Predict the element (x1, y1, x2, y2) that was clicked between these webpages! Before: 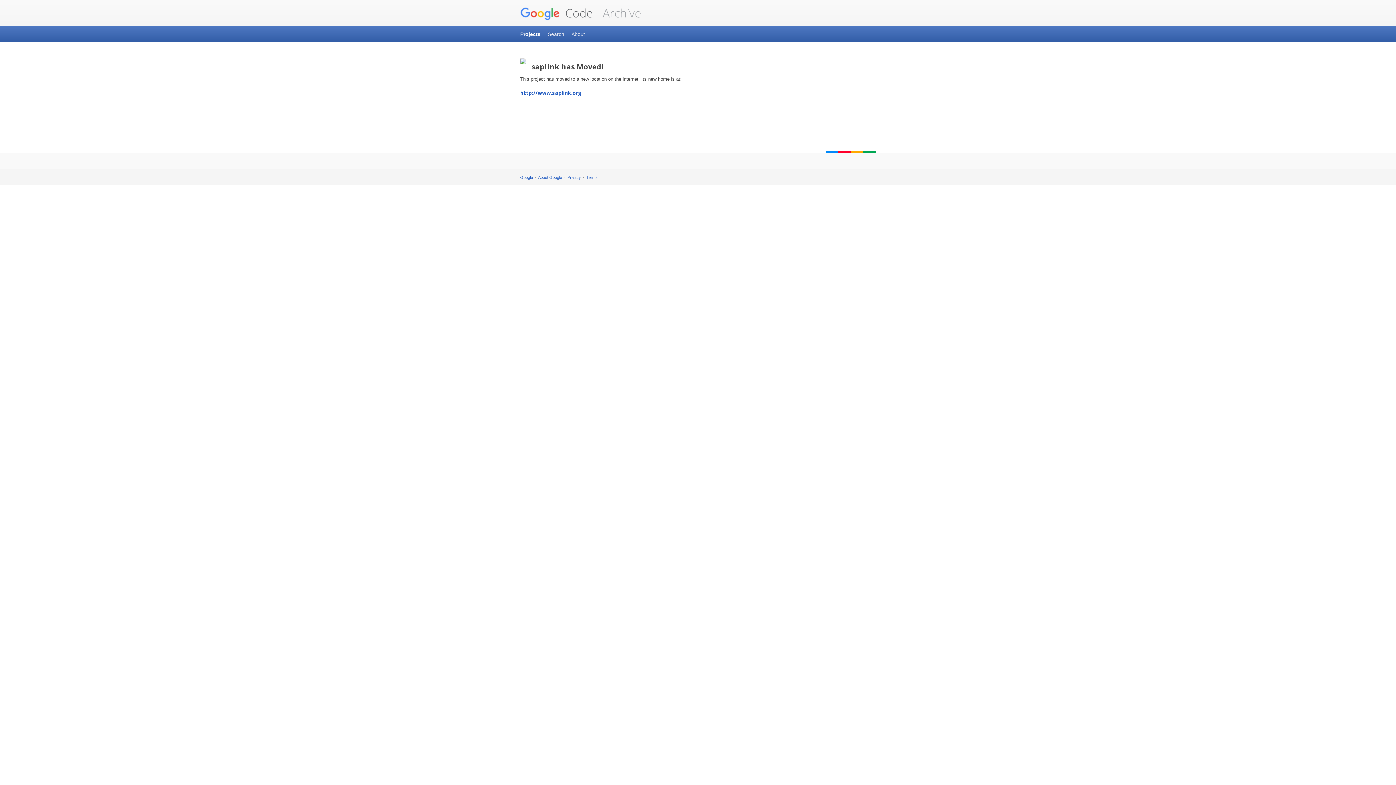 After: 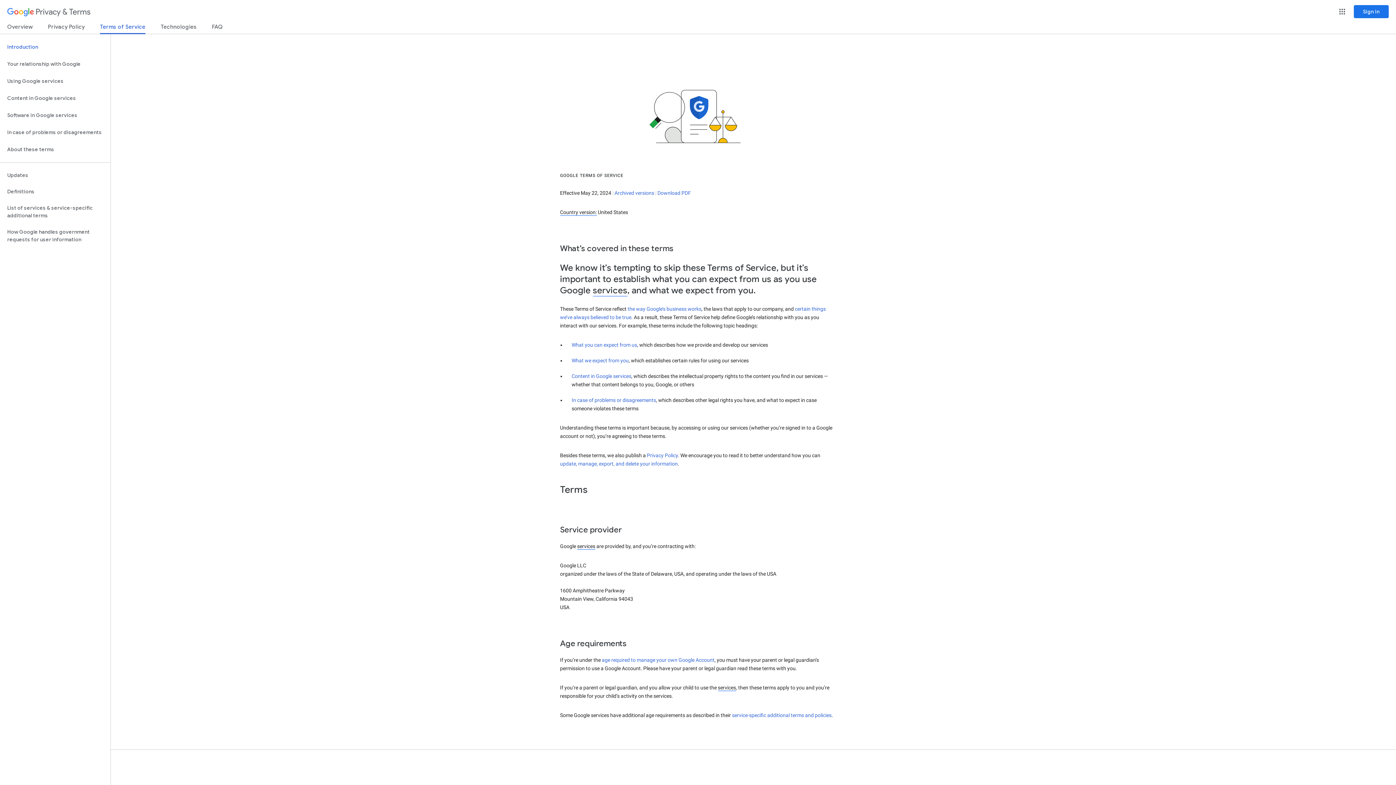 Action: bbox: (586, 175, 597, 179) label: Terms